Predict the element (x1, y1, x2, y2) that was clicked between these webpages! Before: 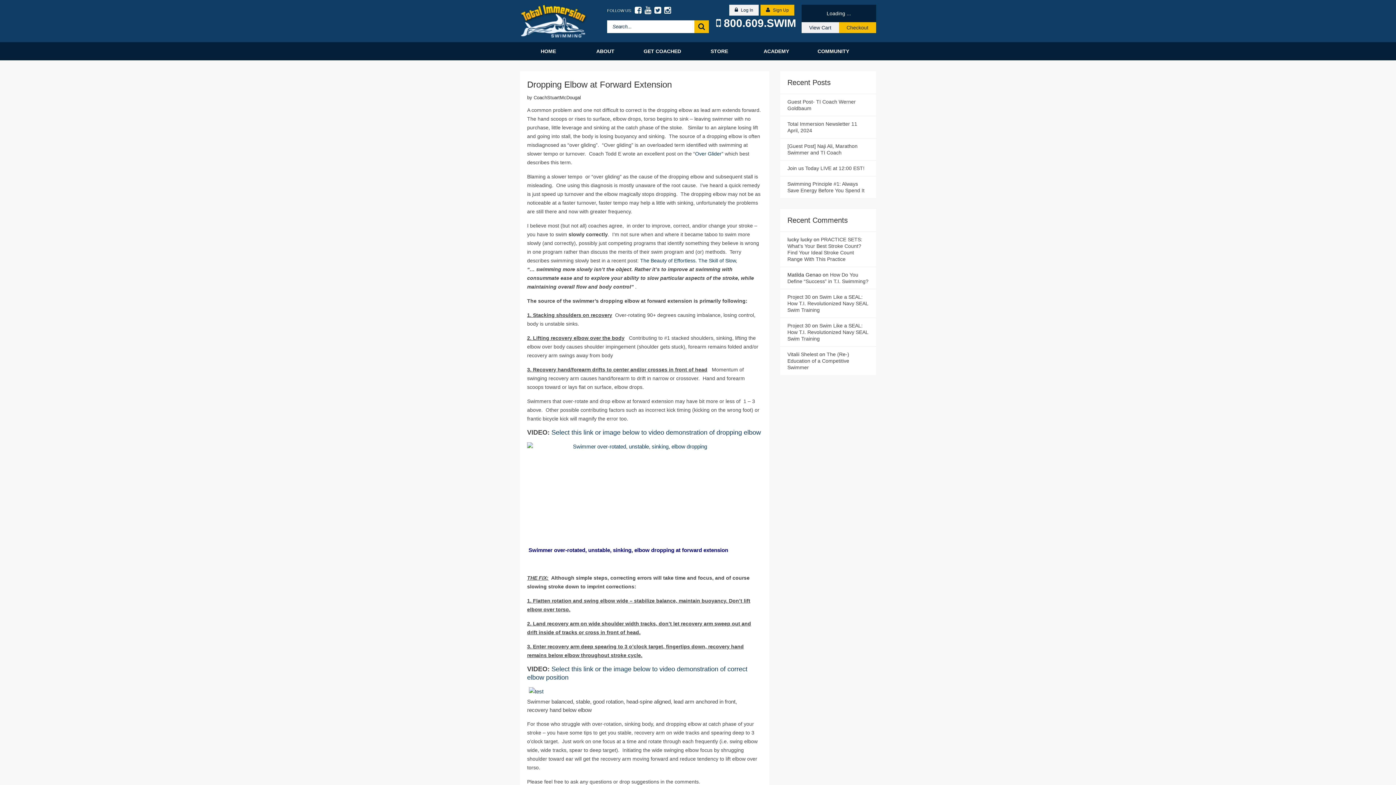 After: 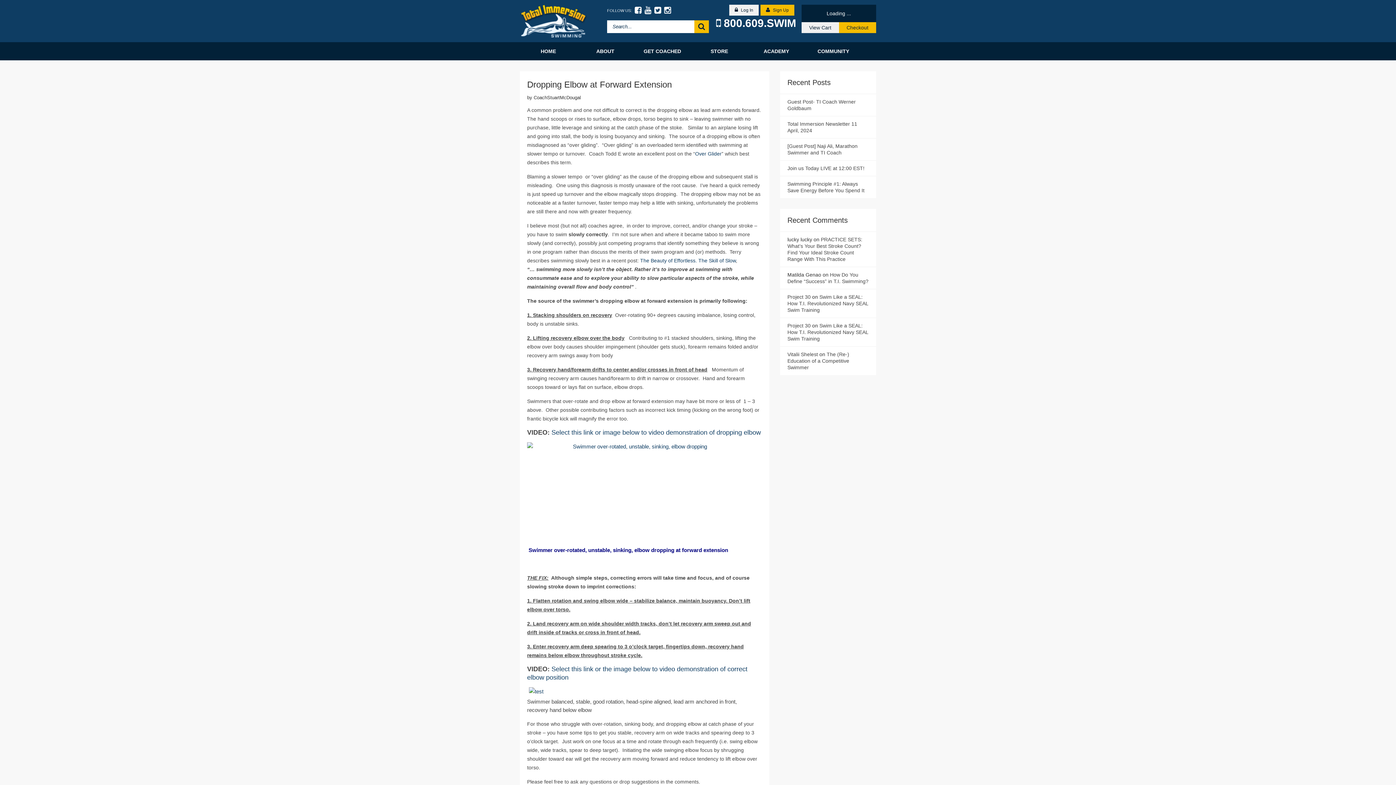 Action: bbox: (664, 6, 671, 15)